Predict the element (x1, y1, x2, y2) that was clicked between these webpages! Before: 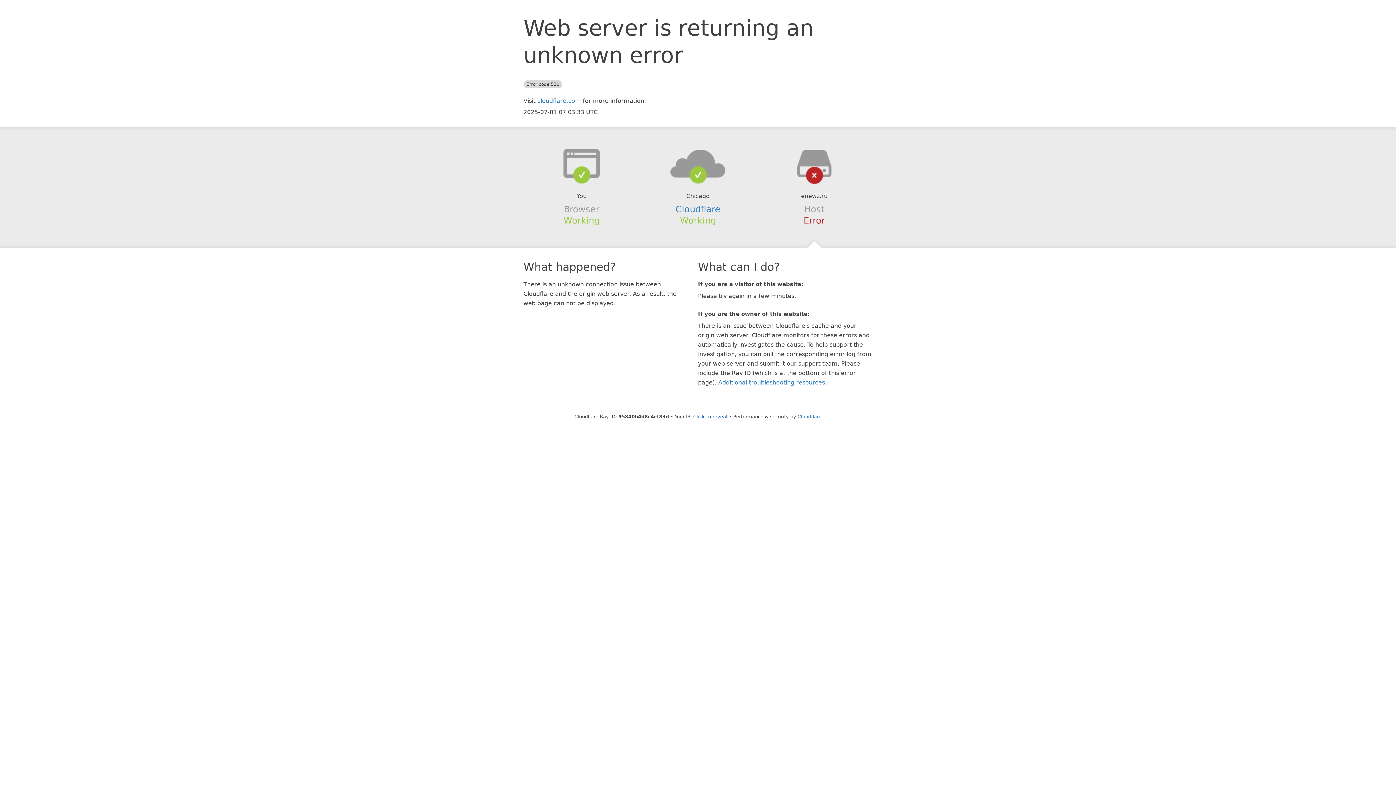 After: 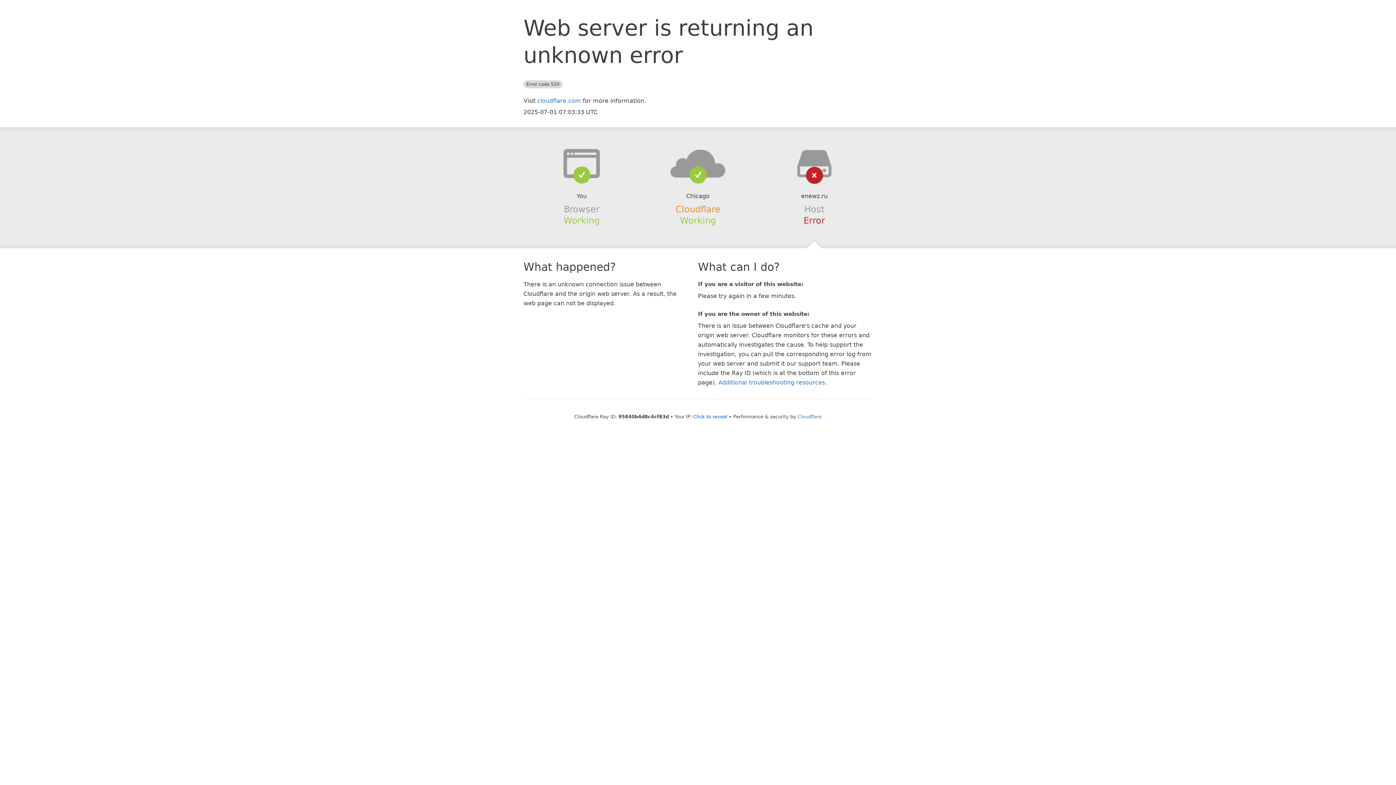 Action: label: Cloudflare bbox: (675, 204, 720, 214)